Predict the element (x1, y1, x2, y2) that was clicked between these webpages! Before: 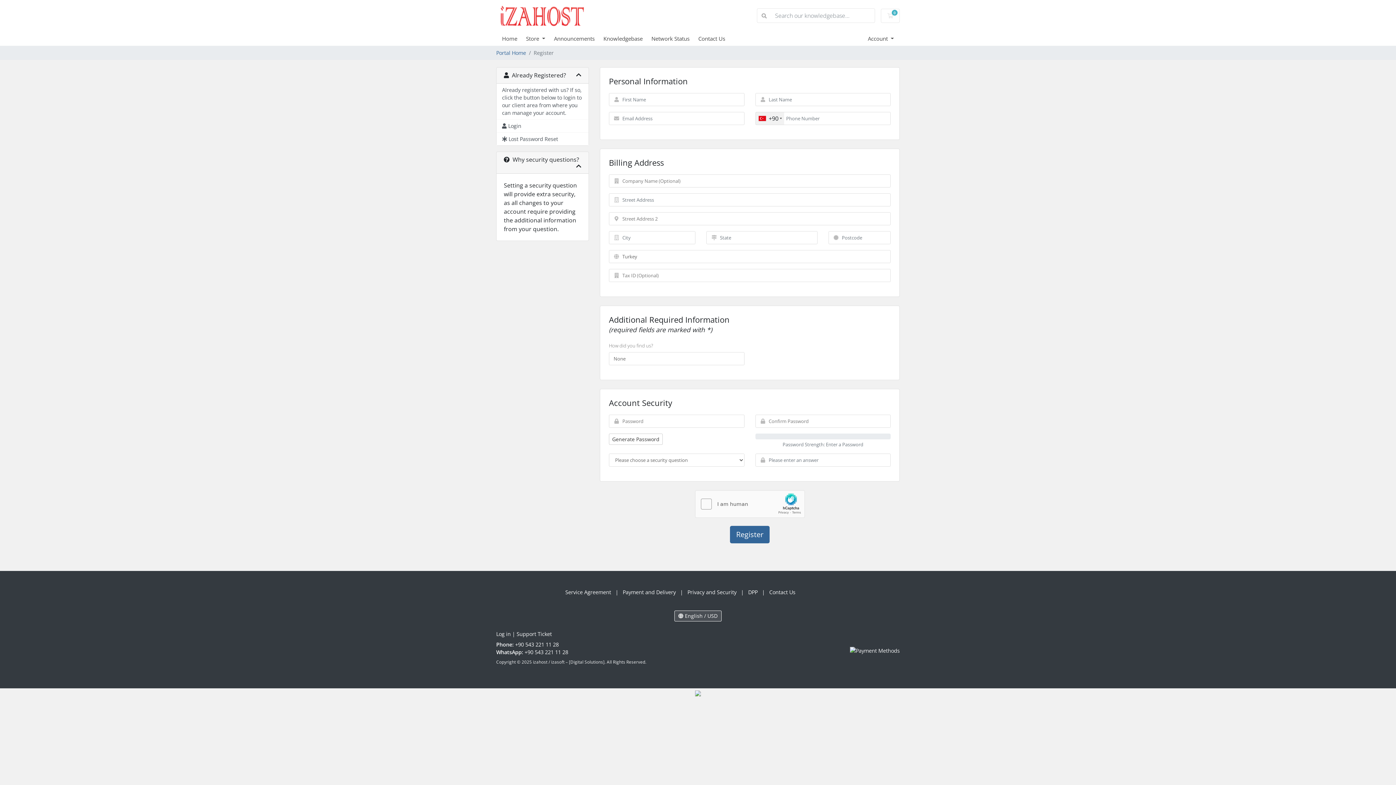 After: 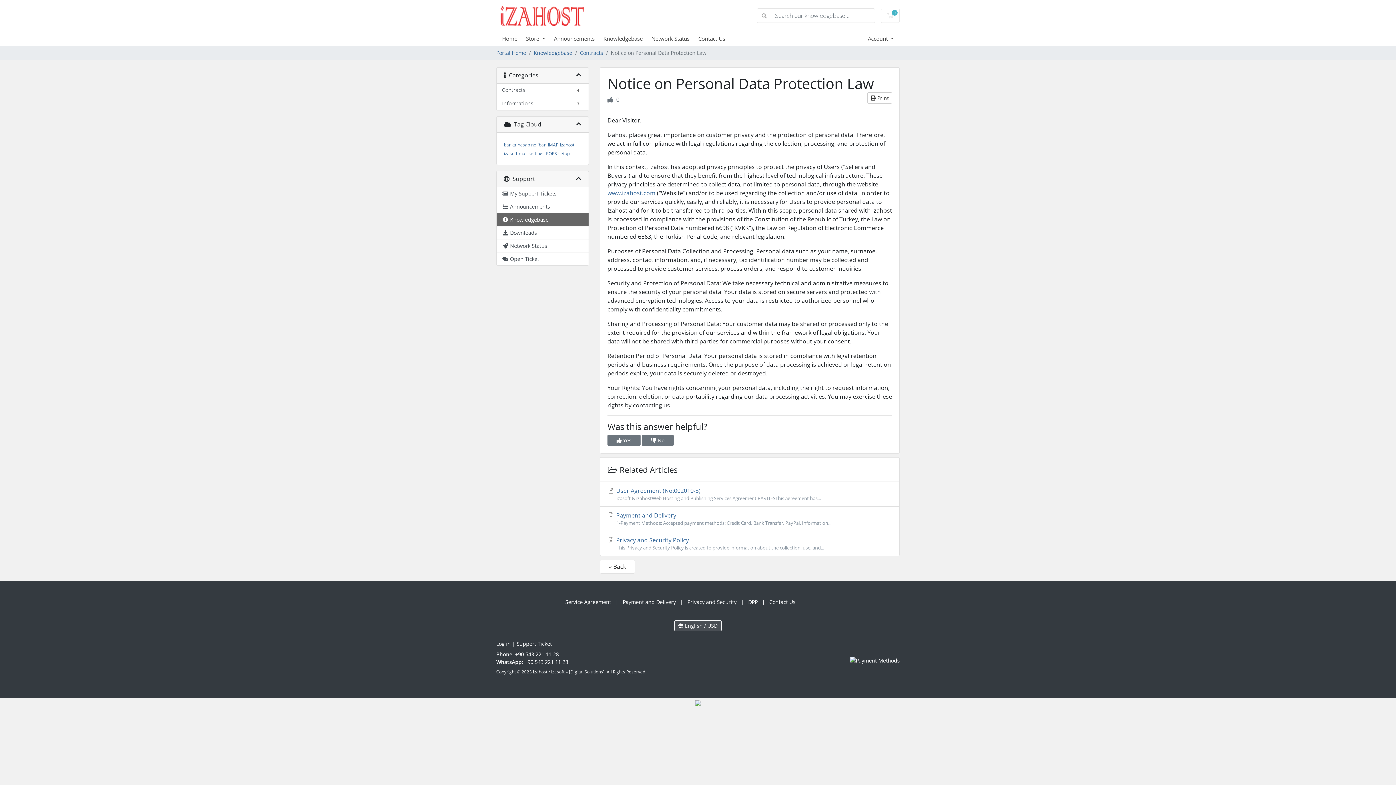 Action: label: DPP bbox: (748, 589, 757, 596)